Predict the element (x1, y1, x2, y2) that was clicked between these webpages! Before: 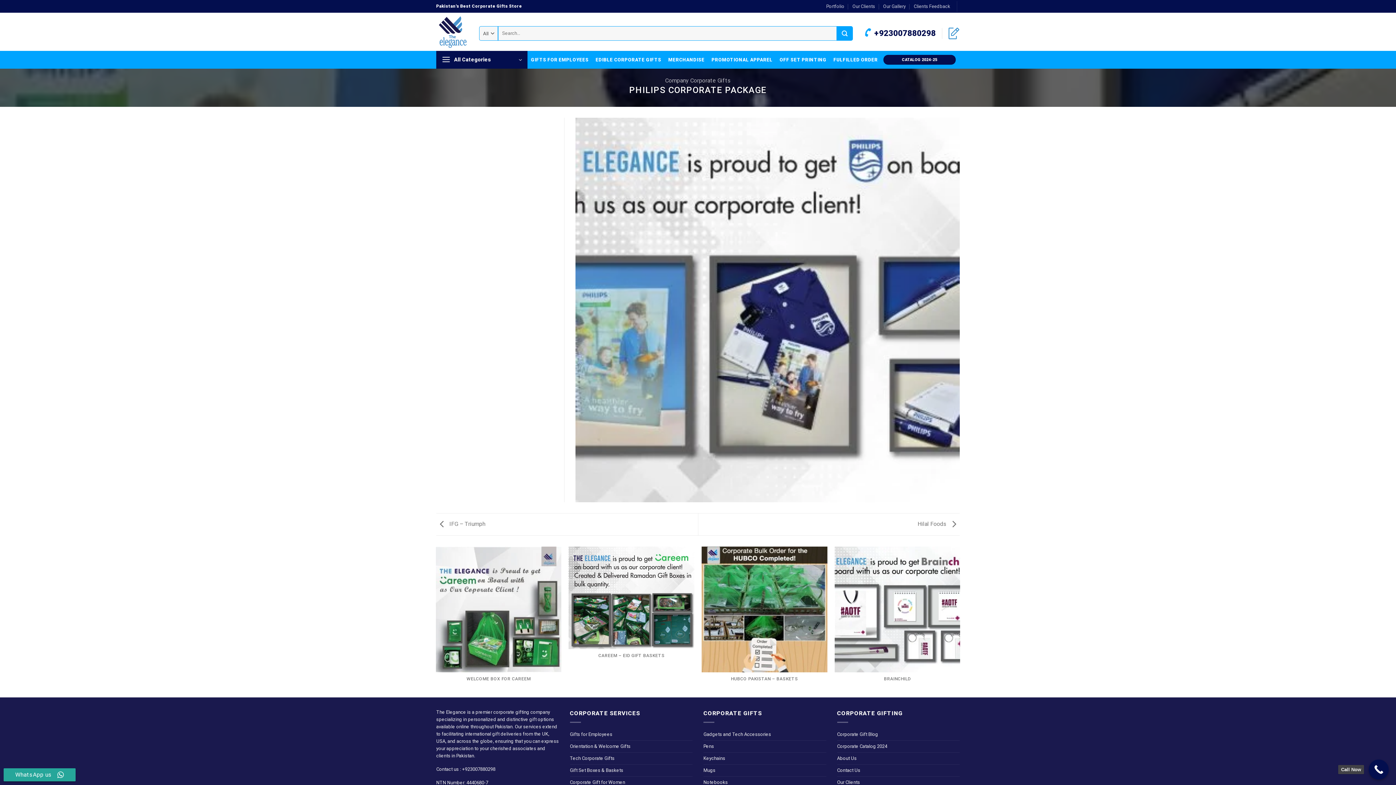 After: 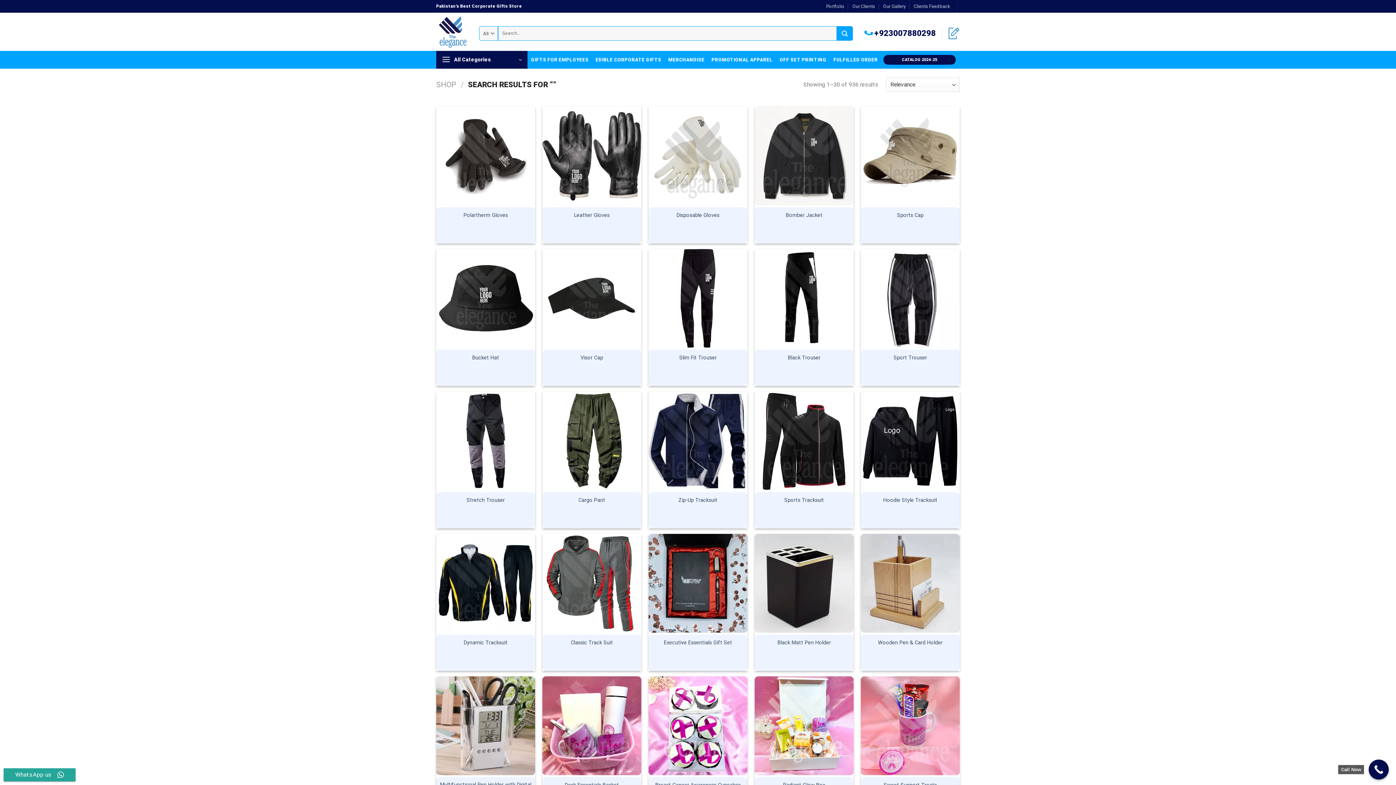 Action: label: Submit bbox: (836, 26, 853, 40)